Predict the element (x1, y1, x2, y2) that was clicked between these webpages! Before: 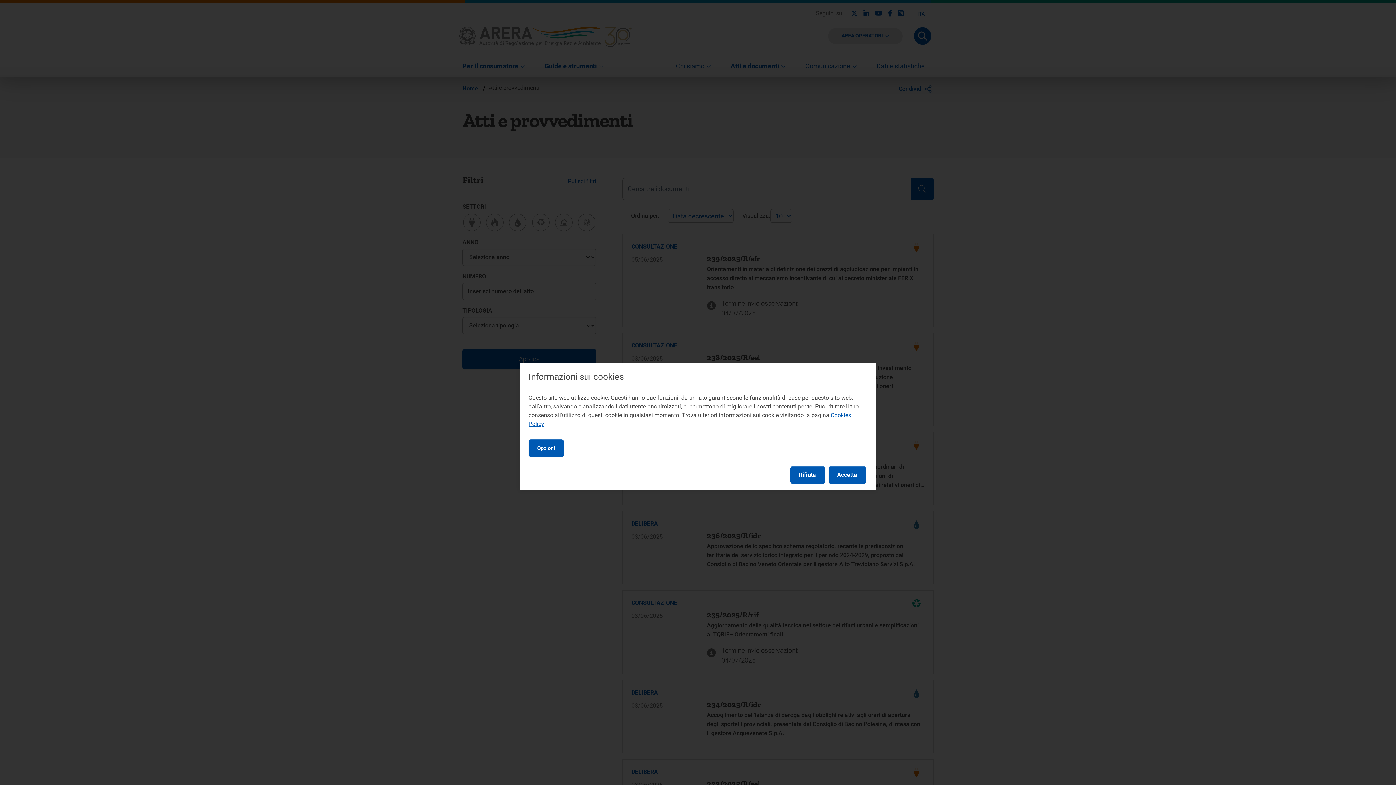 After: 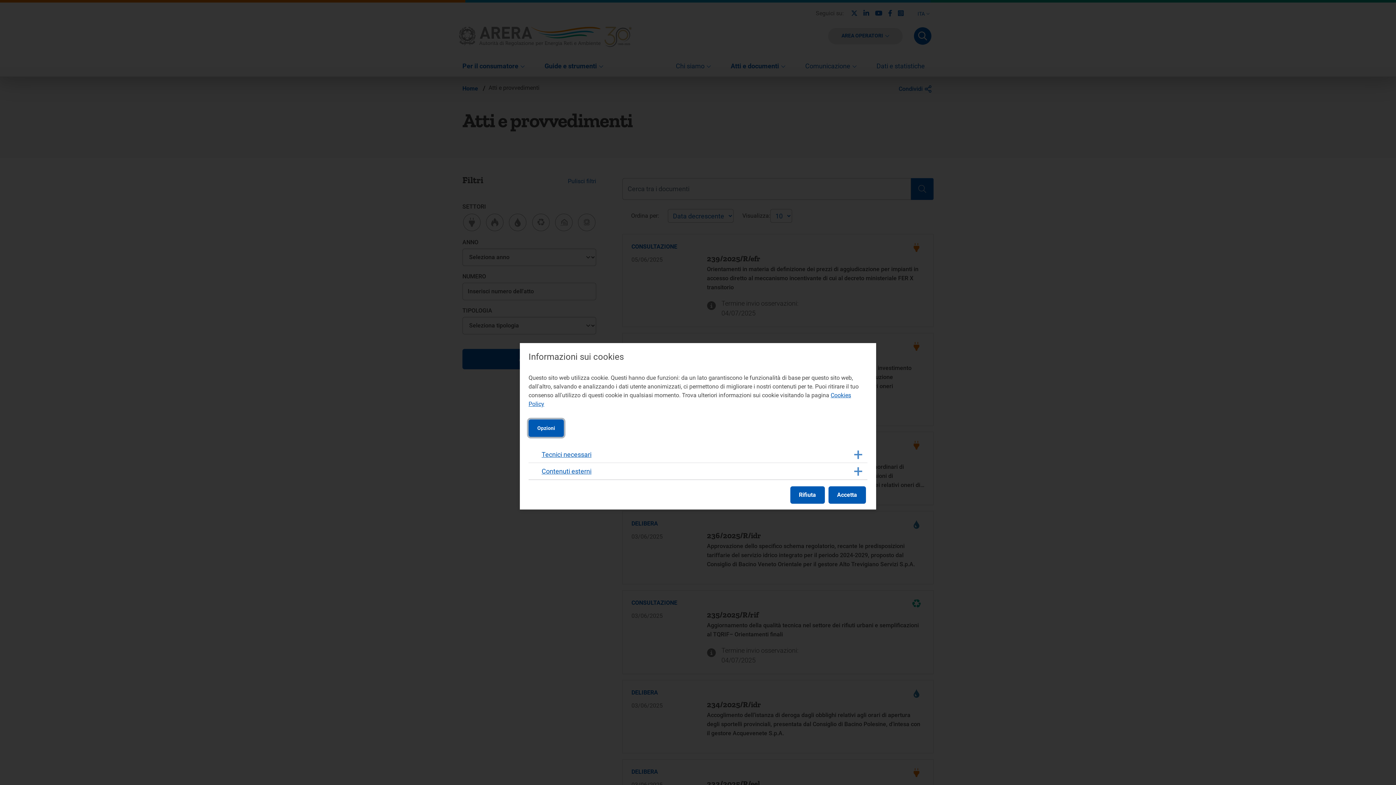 Action: bbox: (528, 439, 564, 456) label: Opzioni